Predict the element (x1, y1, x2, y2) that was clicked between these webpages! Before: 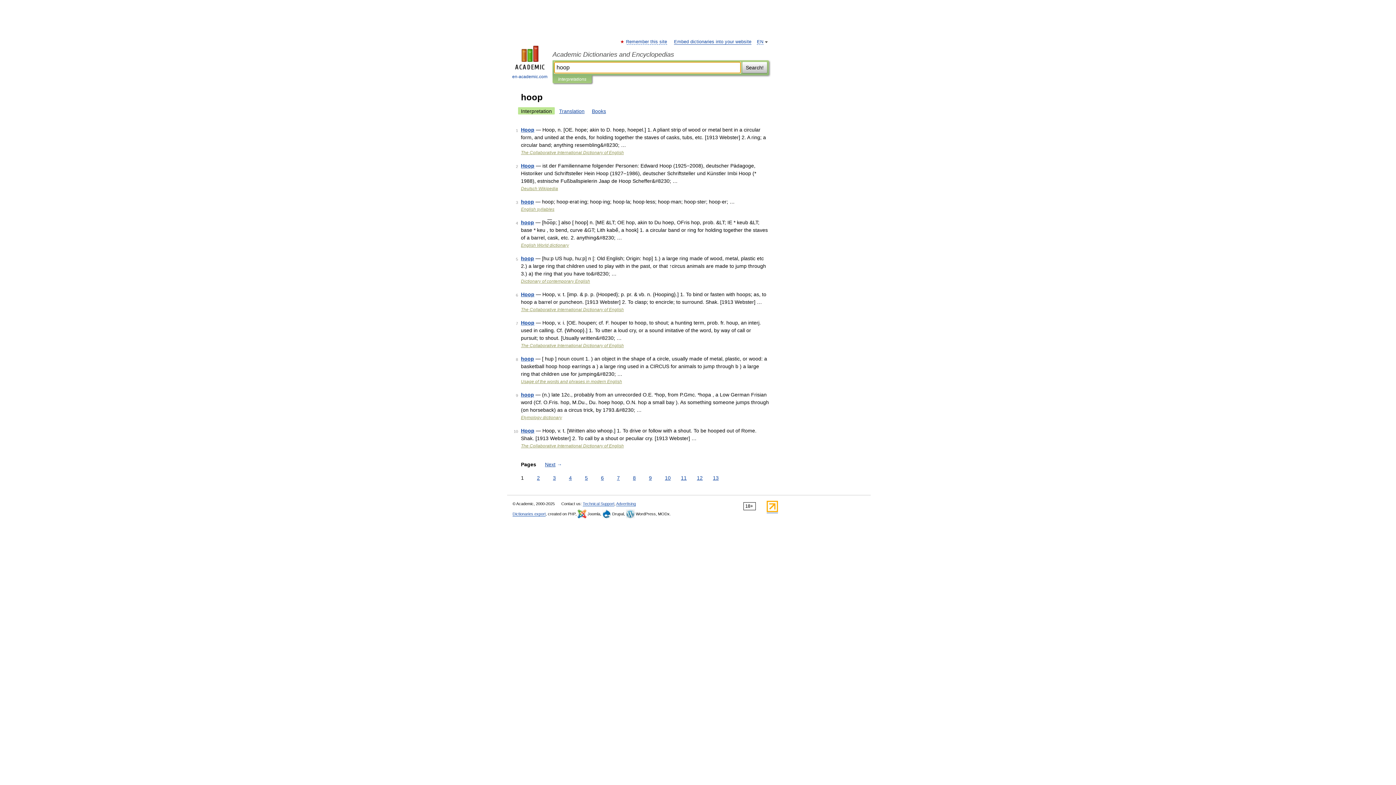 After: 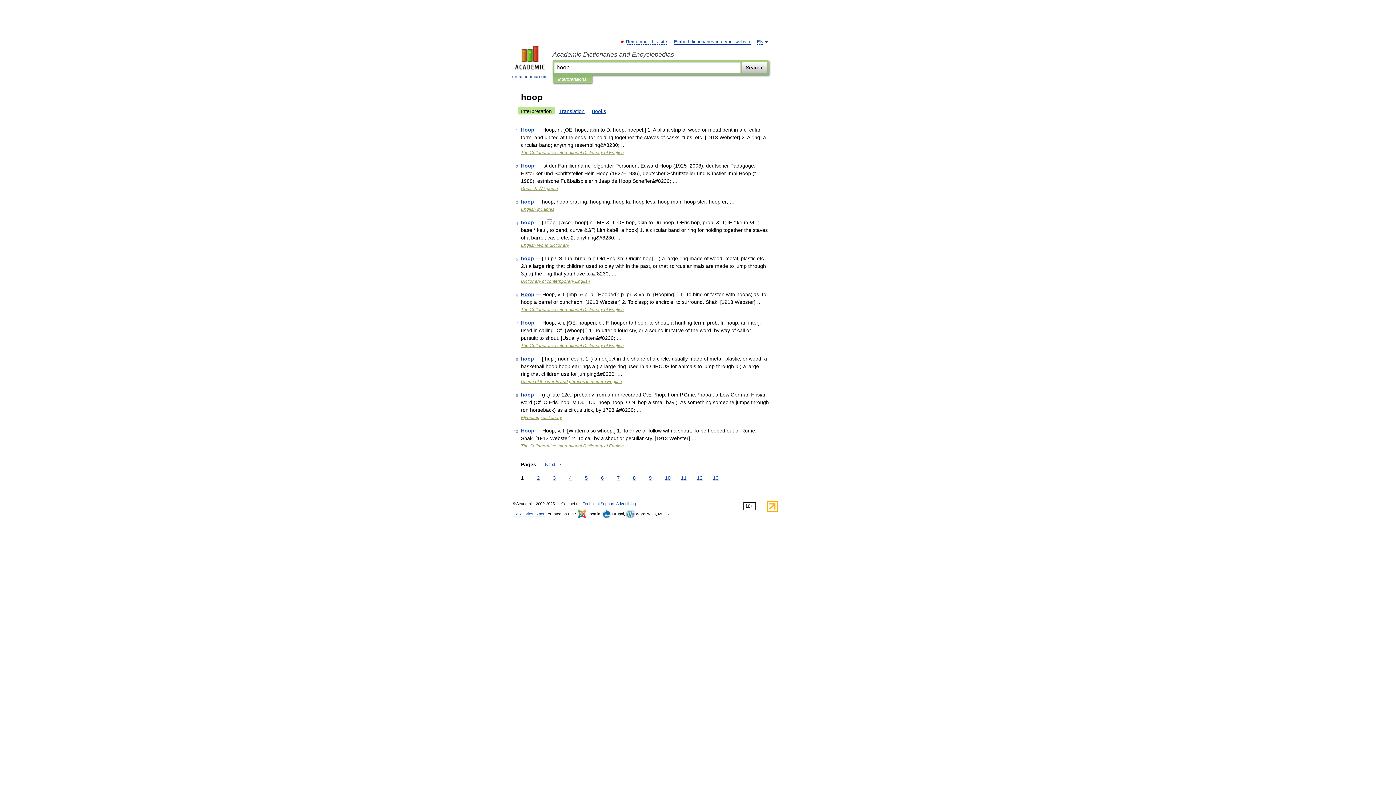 Action: bbox: (766, 508, 778, 513)